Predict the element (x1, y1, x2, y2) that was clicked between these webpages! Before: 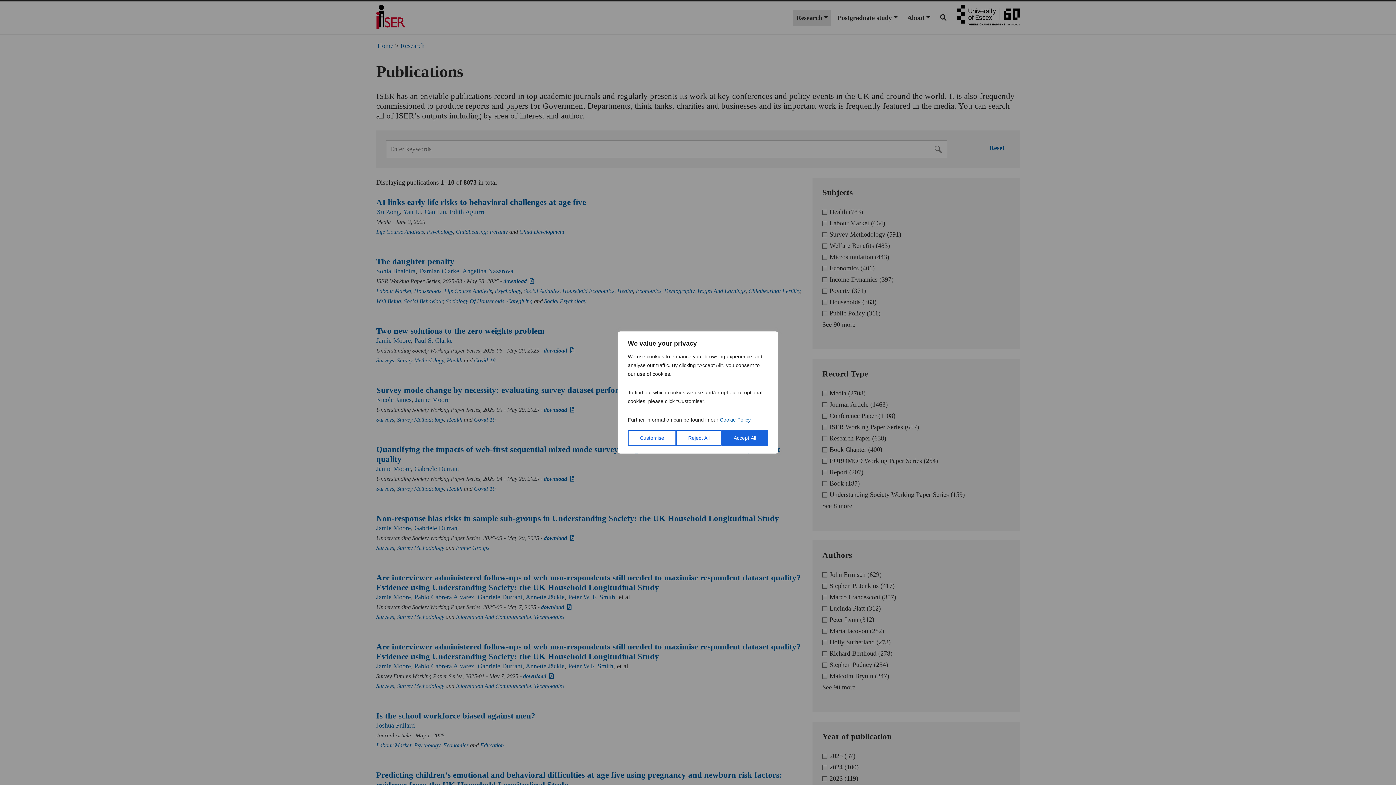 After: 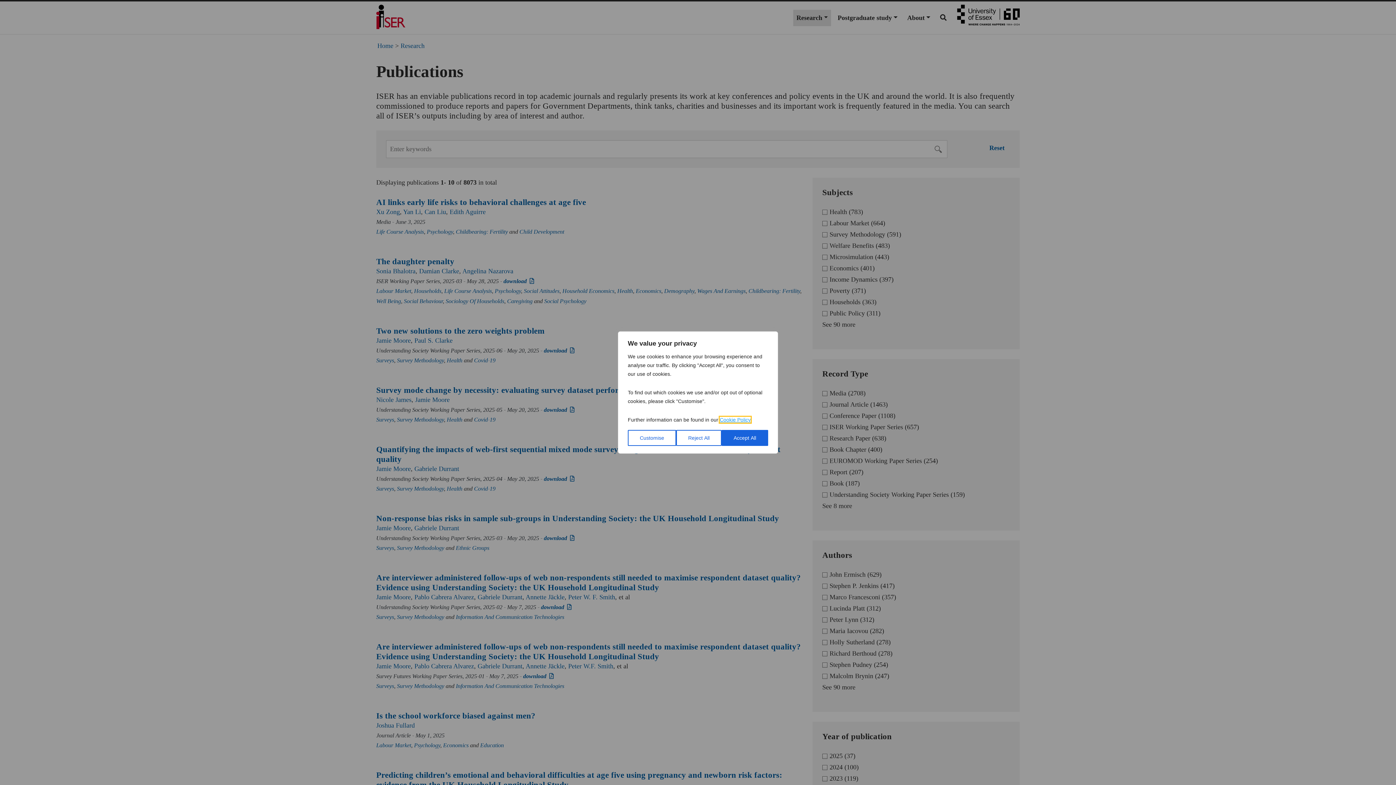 Action: label: Cookie Policy bbox: (720, 417, 750, 422)